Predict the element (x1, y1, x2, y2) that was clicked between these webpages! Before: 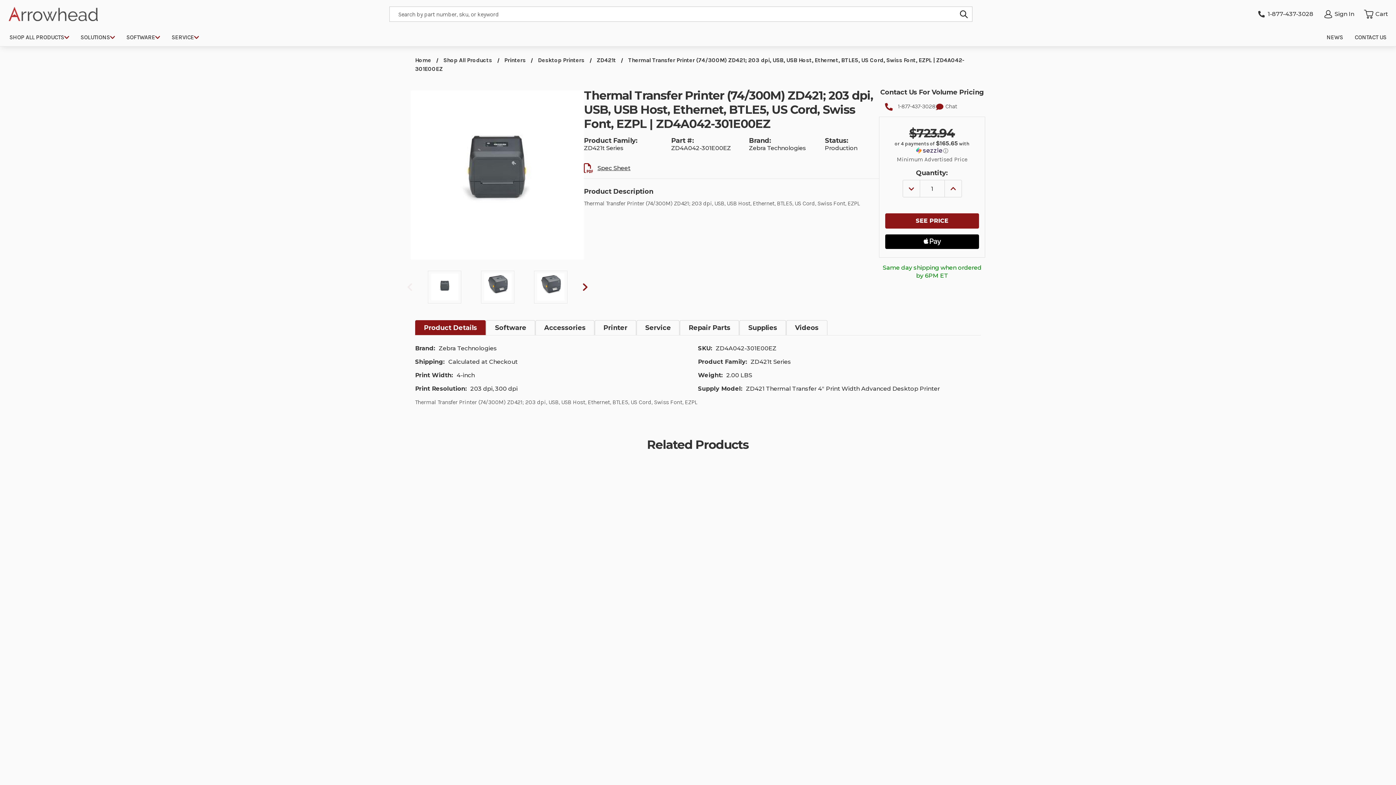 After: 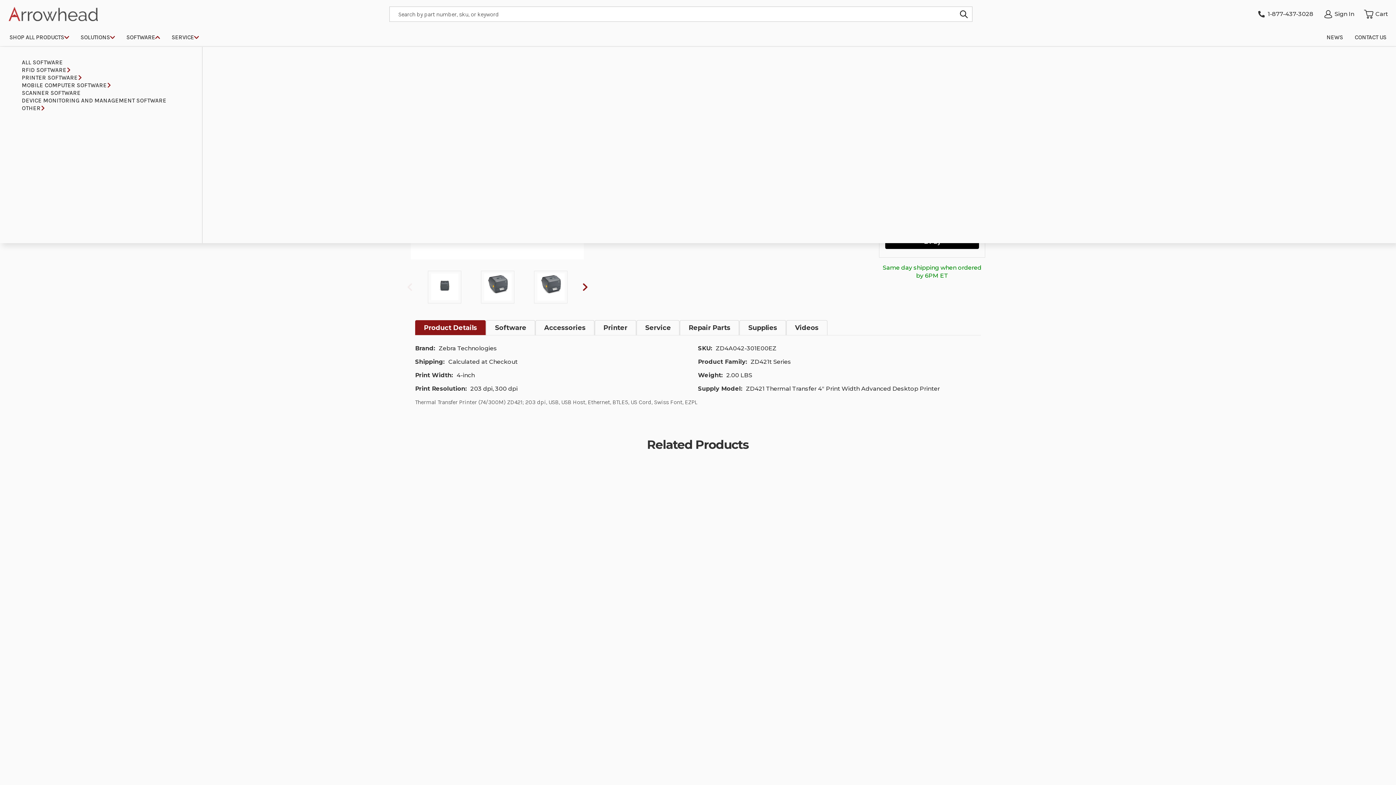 Action: label: Software bbox: (120, 28, 165, 46)